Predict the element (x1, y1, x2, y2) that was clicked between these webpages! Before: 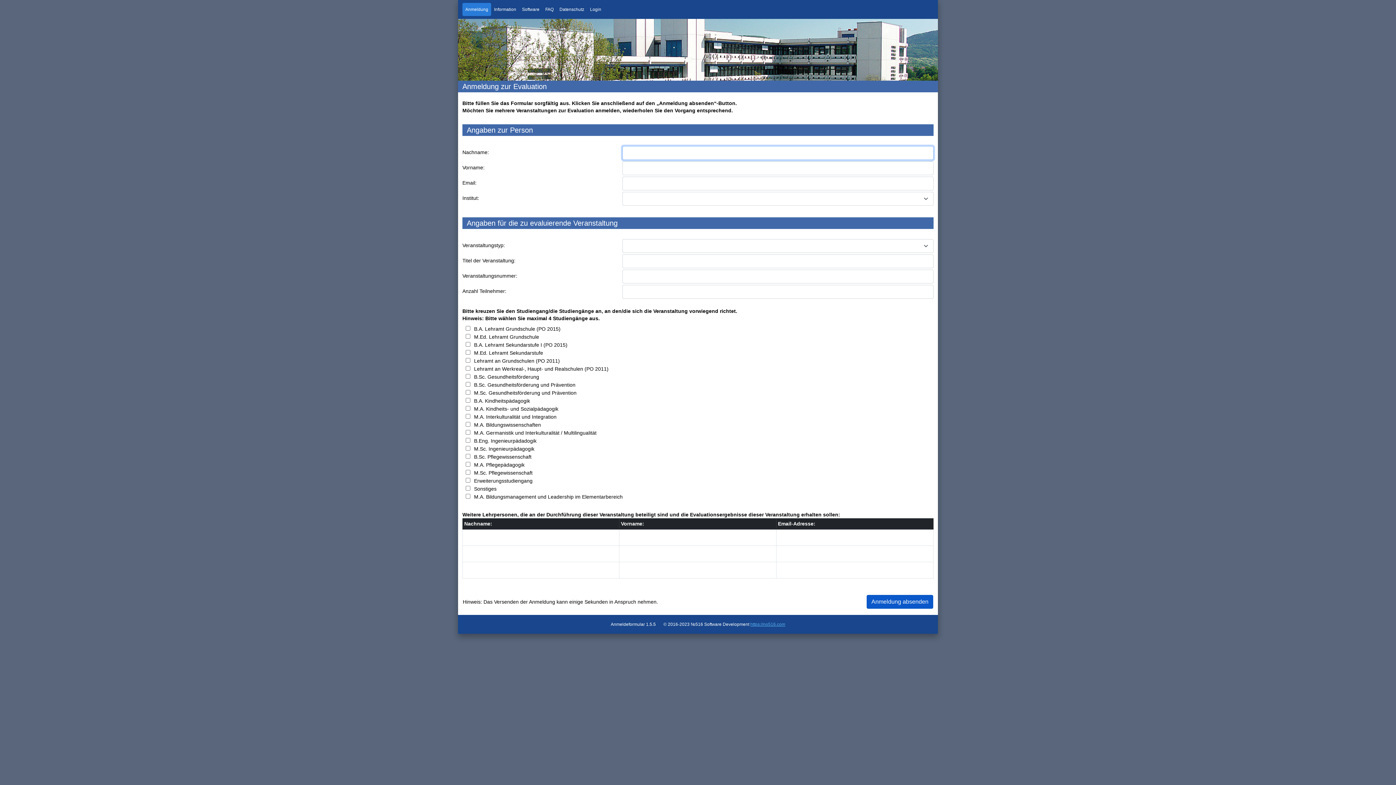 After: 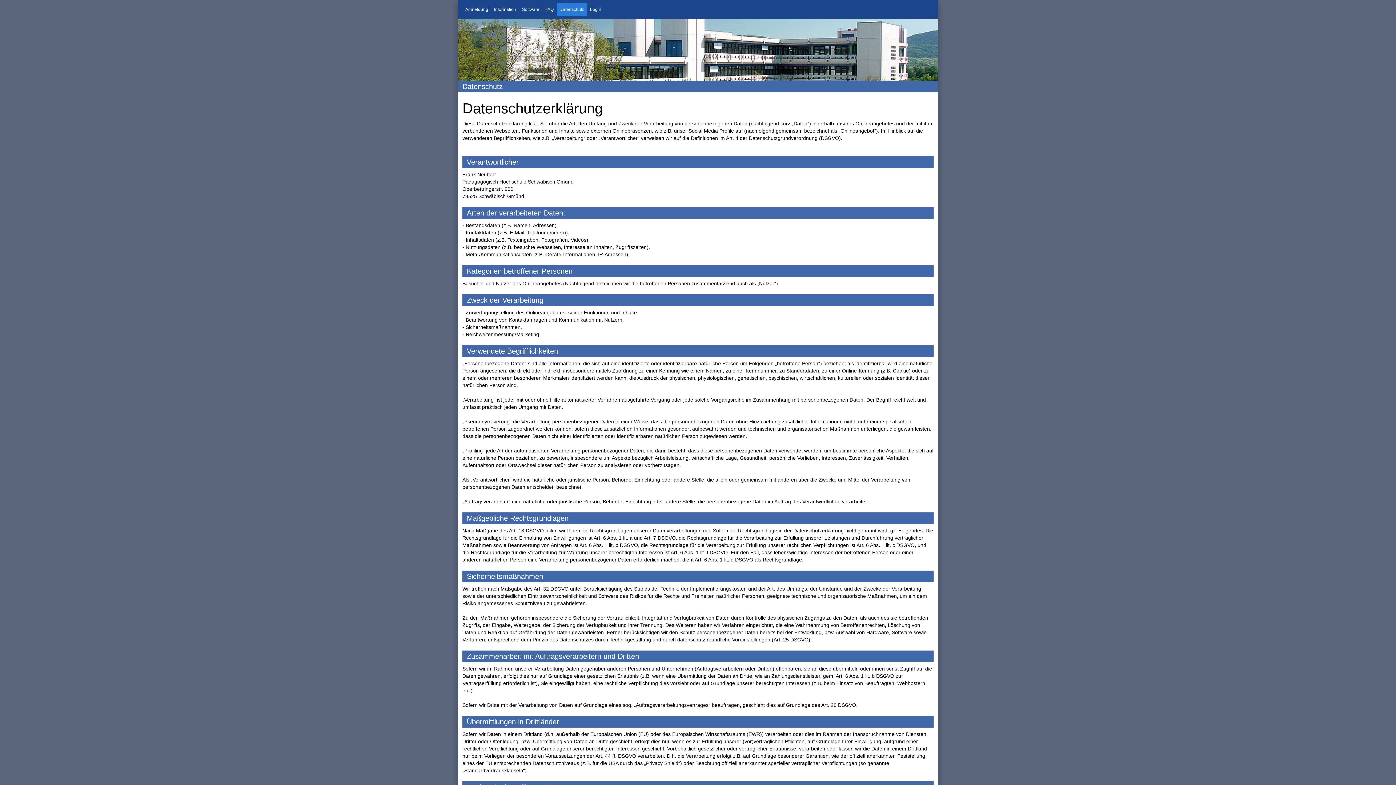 Action: label: Datenschutz bbox: (556, 2, 587, 16)